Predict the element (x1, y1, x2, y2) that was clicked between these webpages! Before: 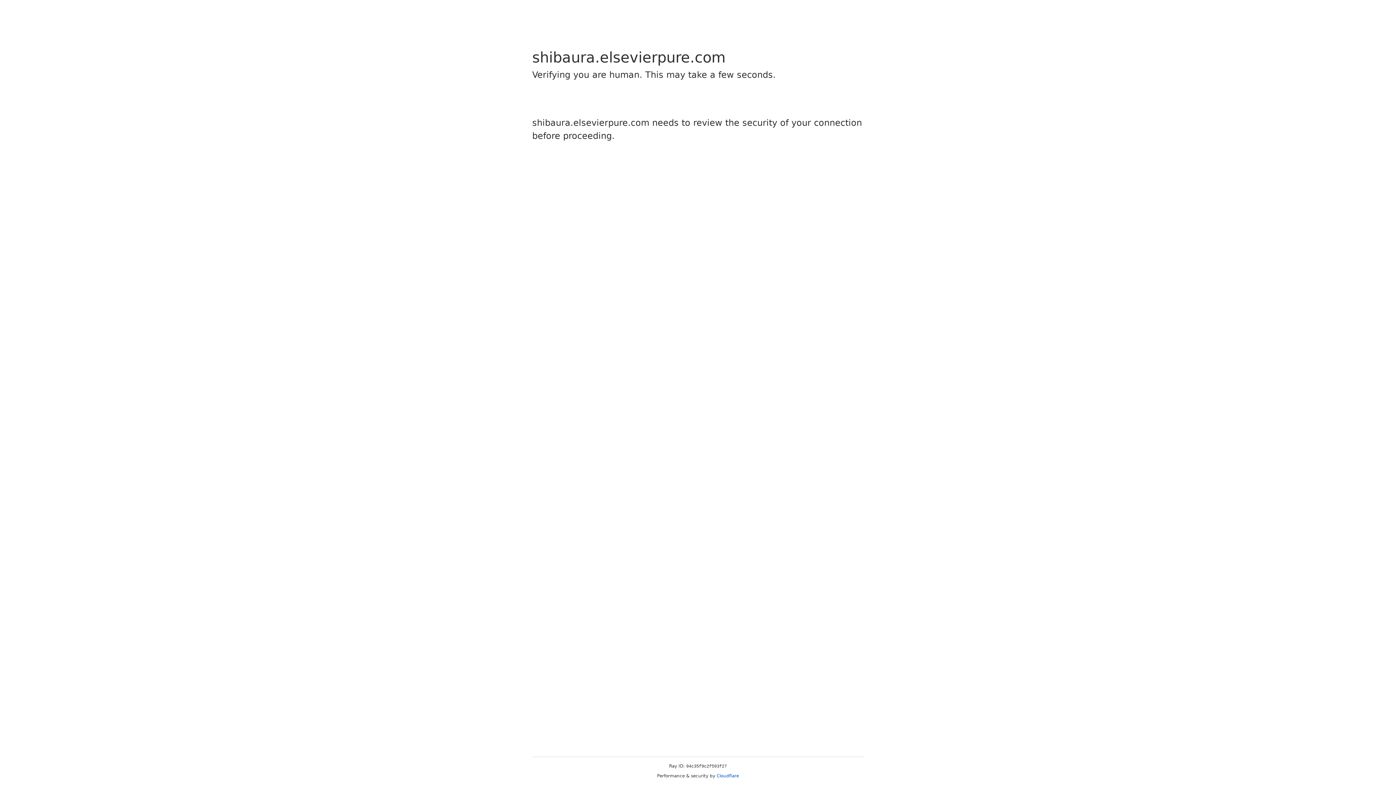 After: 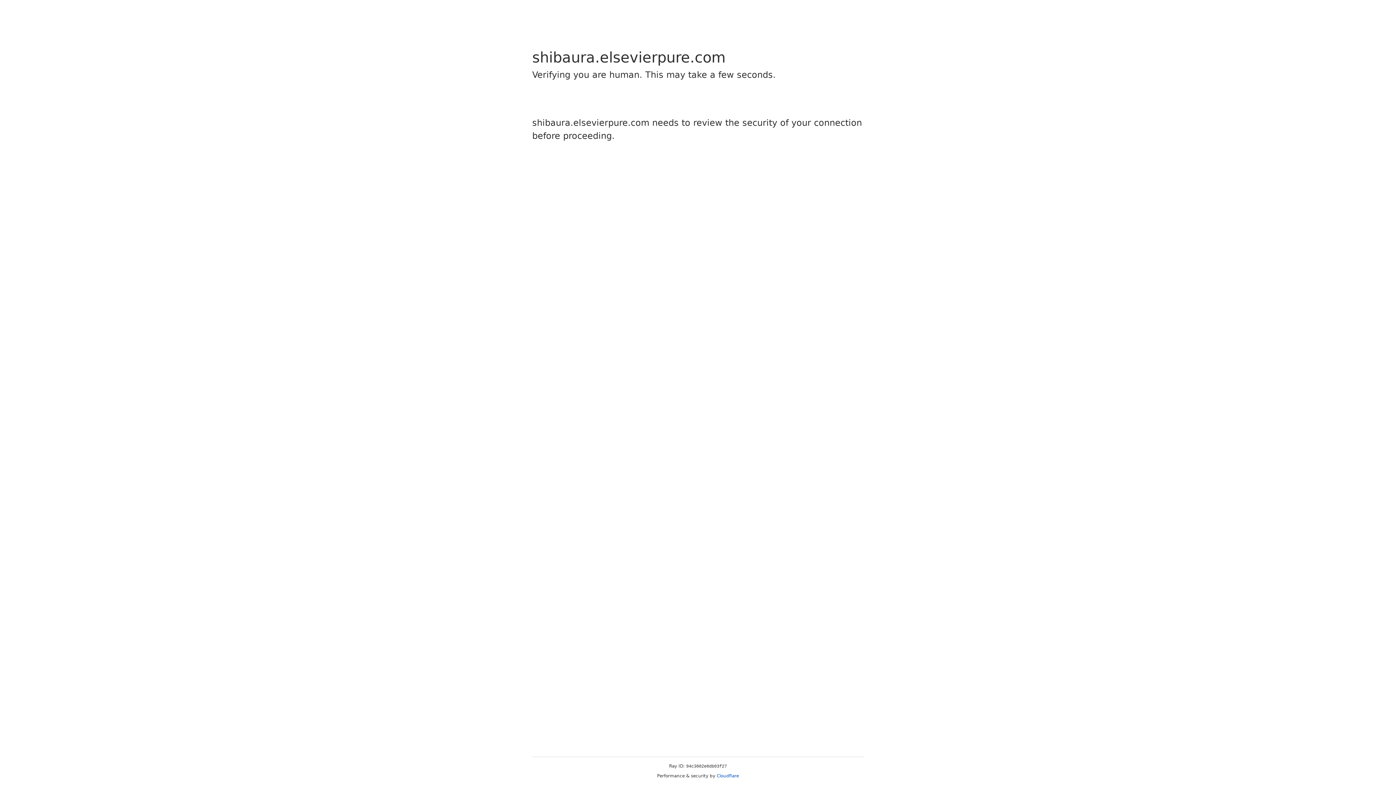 Action: bbox: (716, 773, 739, 778) label: Cloudflare